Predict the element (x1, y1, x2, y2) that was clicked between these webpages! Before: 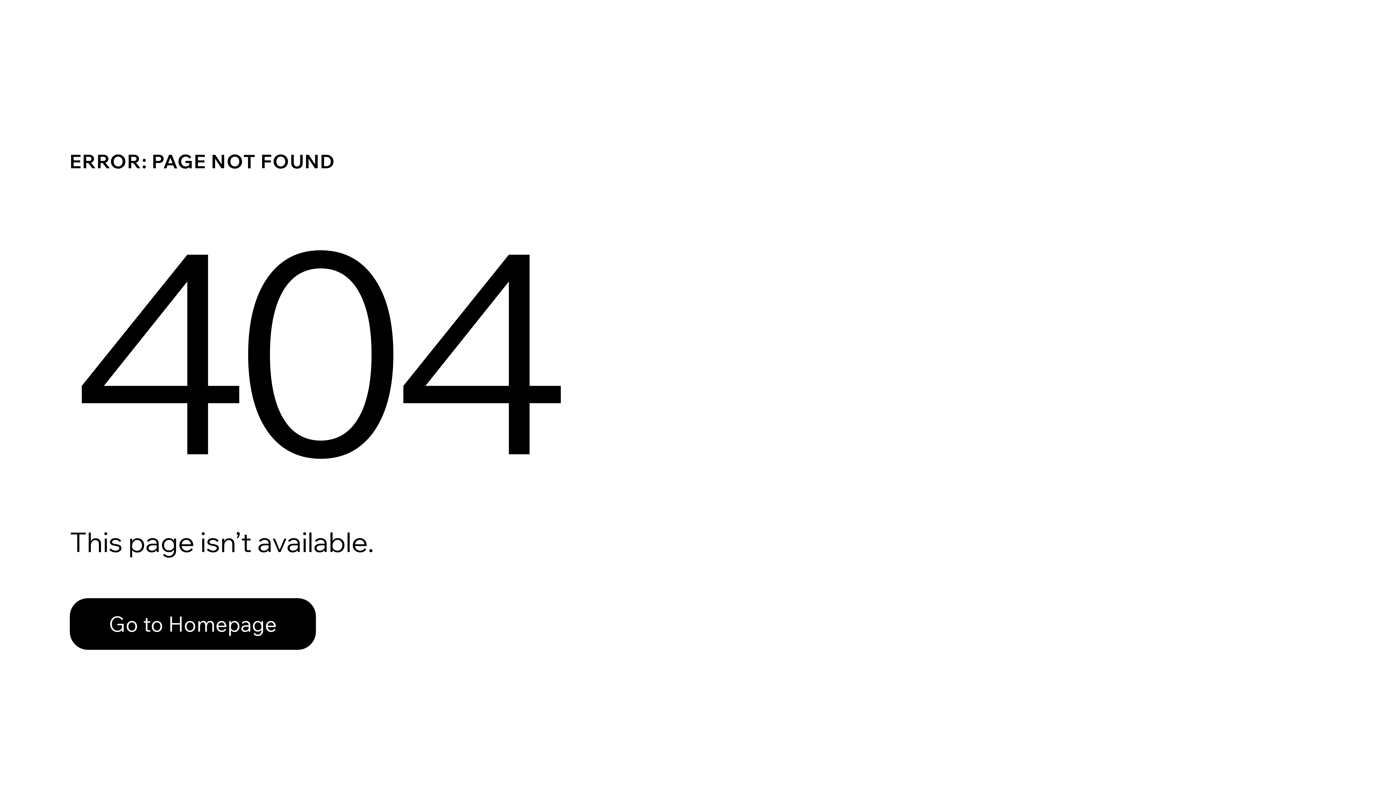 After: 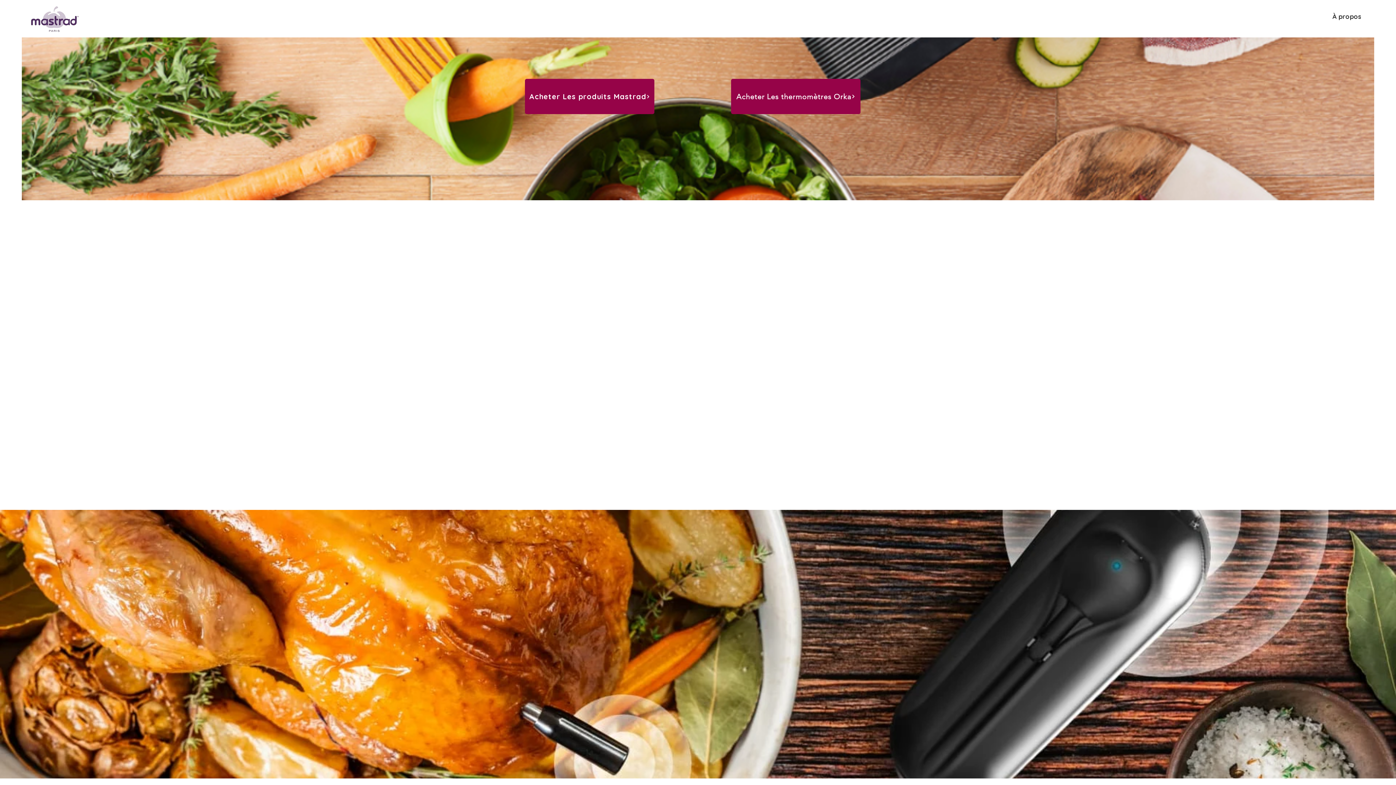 Action: bbox: (69, 582, 768, 659) label: Go to Homepage